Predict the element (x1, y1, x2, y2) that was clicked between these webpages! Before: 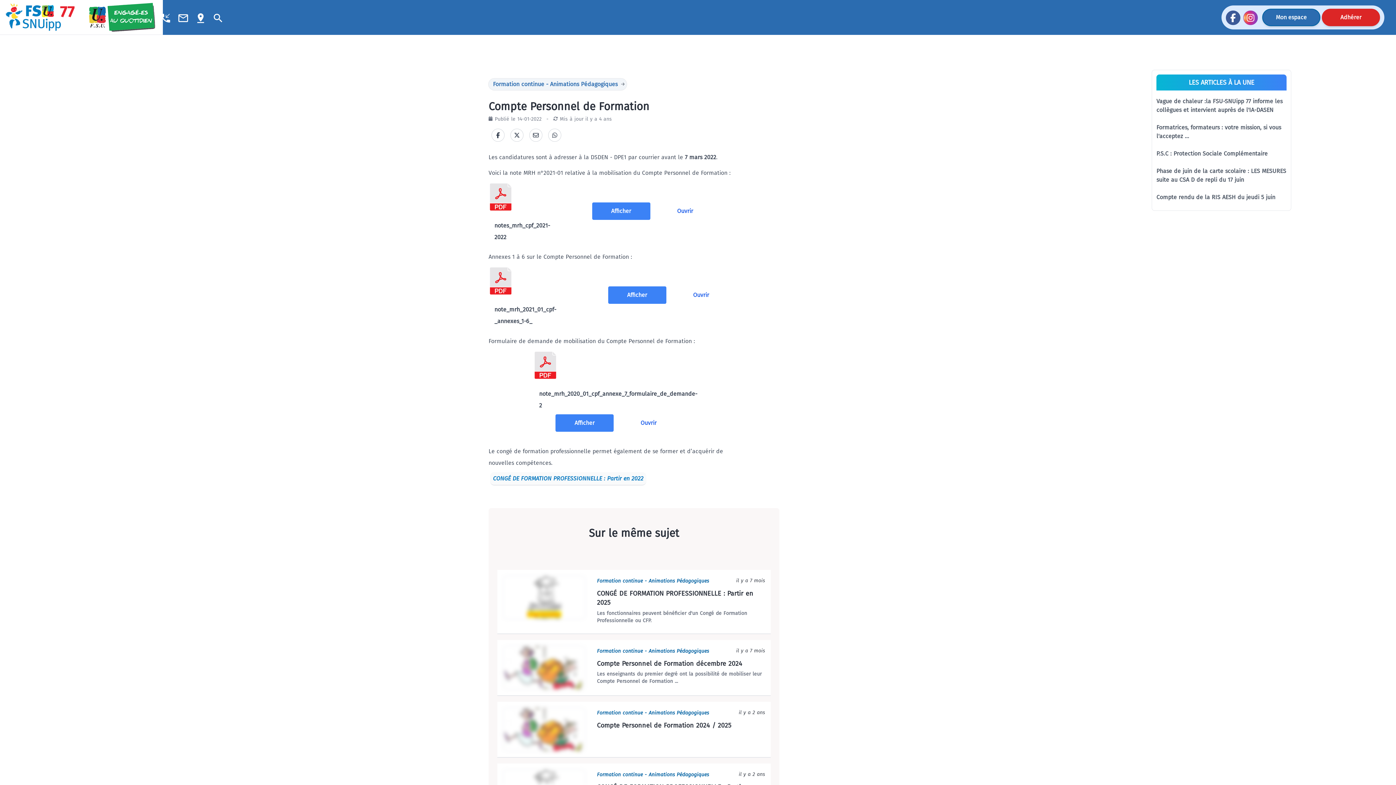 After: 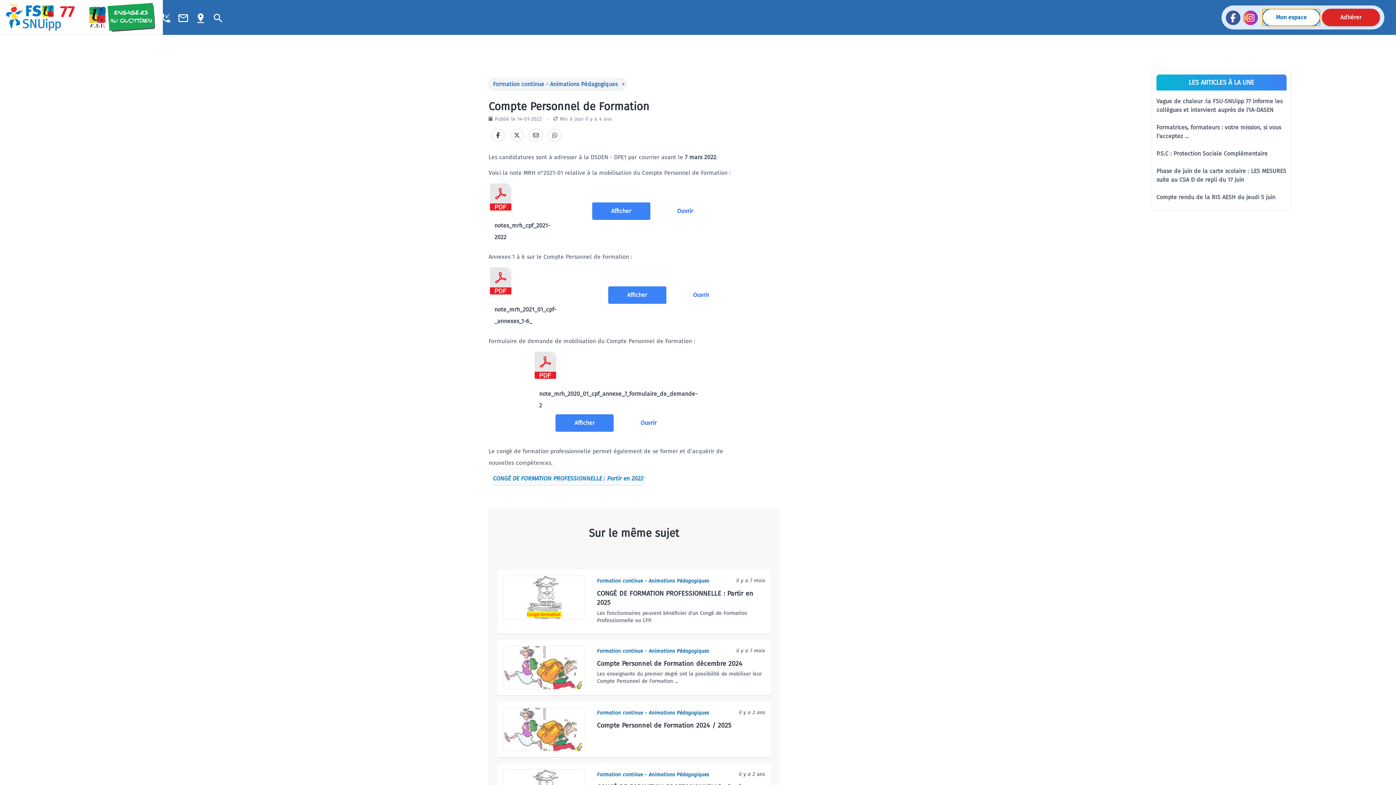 Action: bbox: (1262, 8, 1320, 26) label: Mon espace